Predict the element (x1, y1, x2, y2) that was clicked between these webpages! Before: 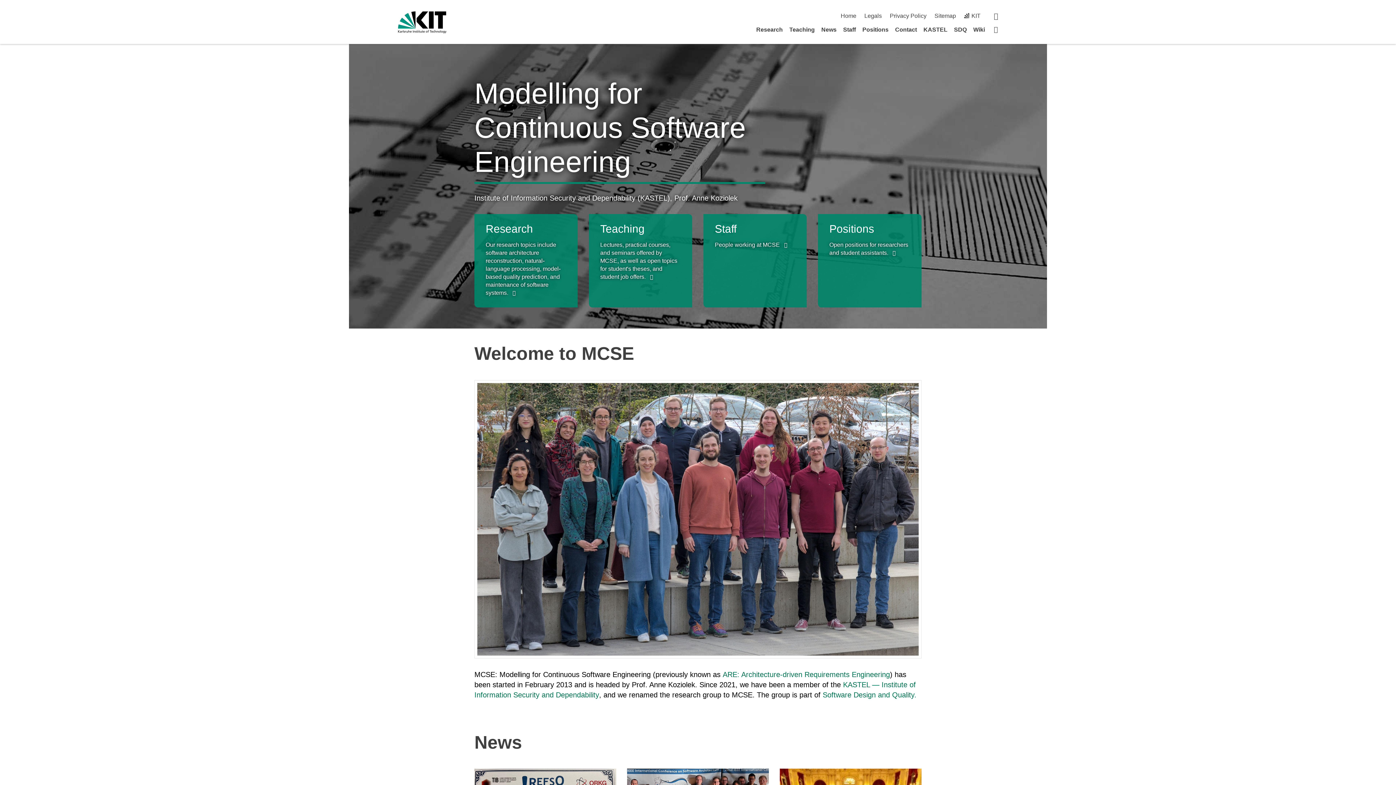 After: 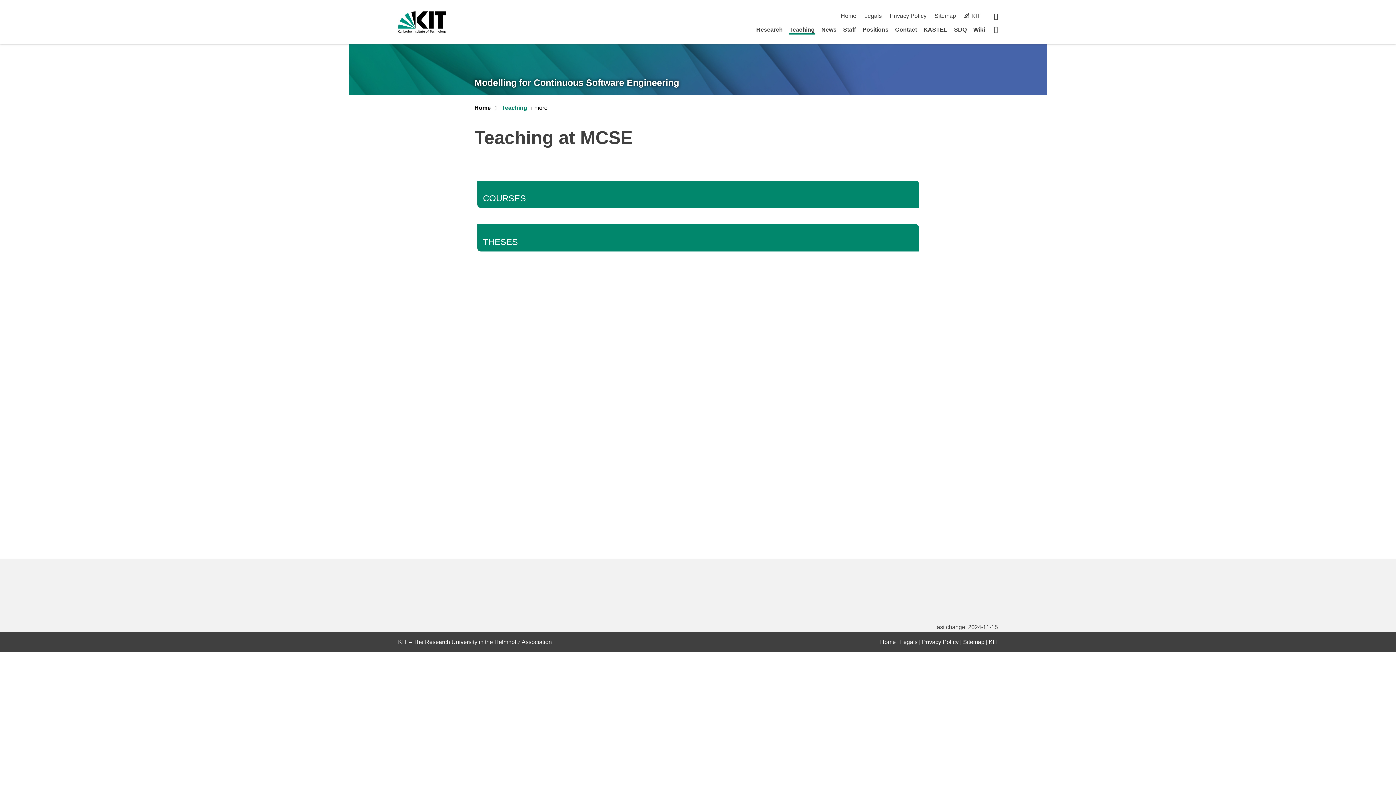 Action: bbox: (589, 214, 692, 307) label: Teaching

Lectures, practical courses, and seminars offered by MCSE, as well as open topics for student's theses, and student job offers.